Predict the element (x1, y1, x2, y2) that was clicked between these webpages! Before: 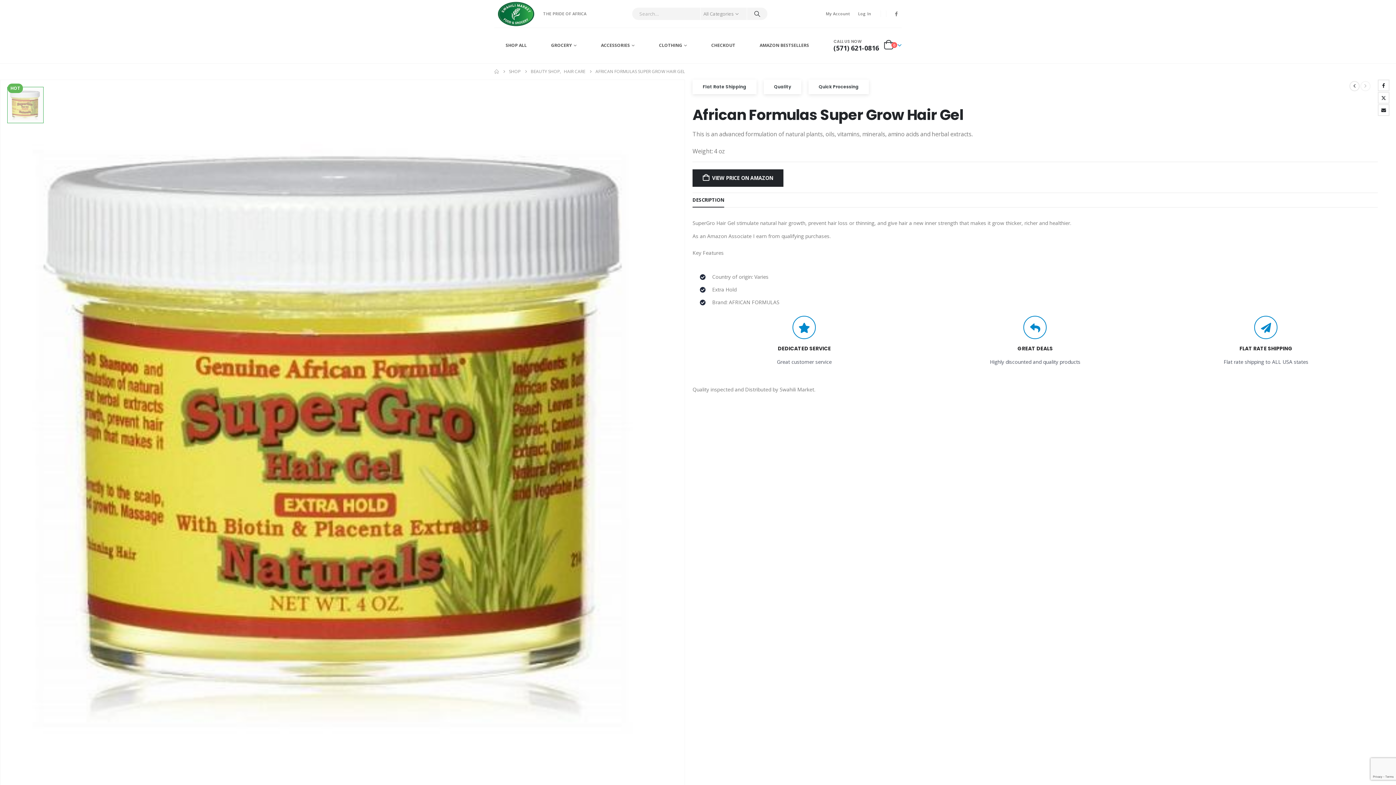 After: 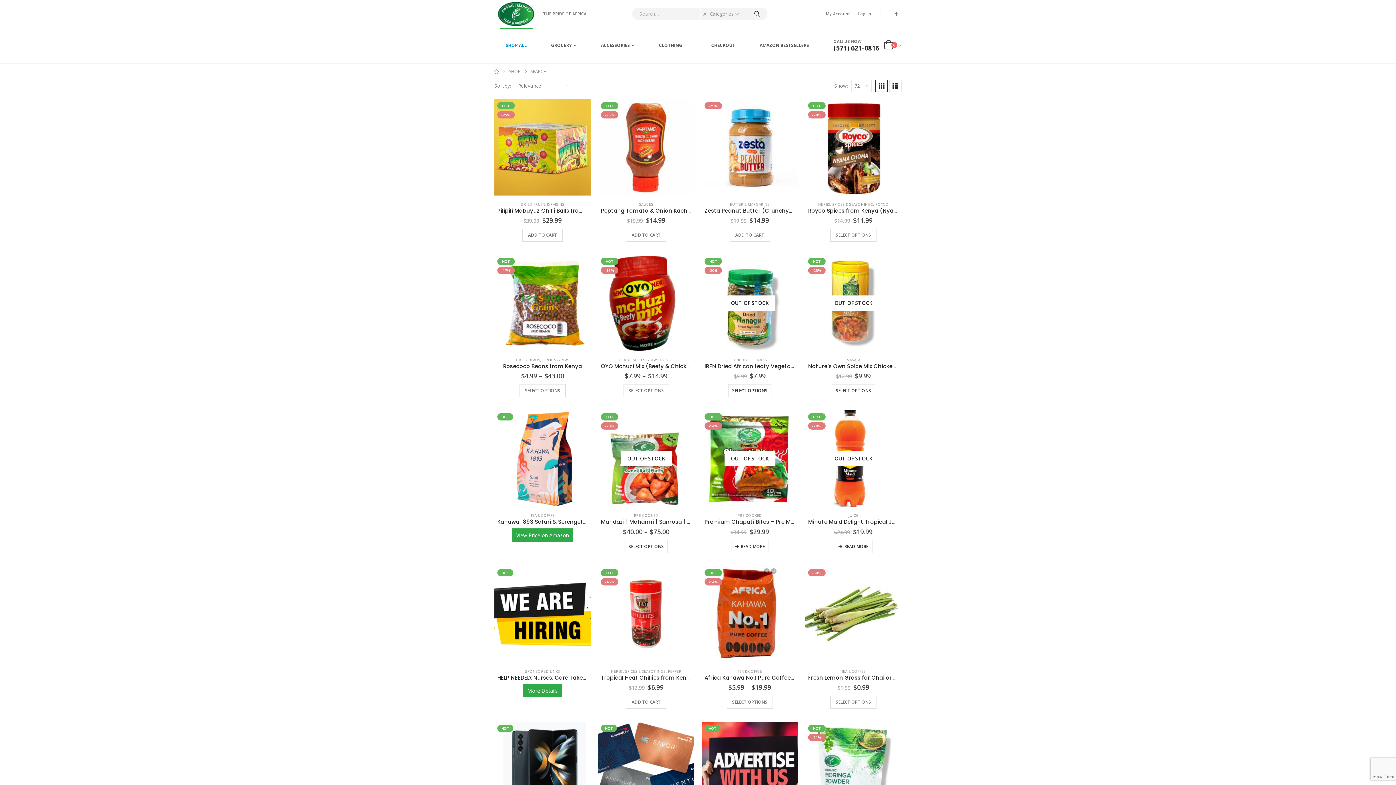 Action: label: Search bbox: (747, 7, 767, 20)